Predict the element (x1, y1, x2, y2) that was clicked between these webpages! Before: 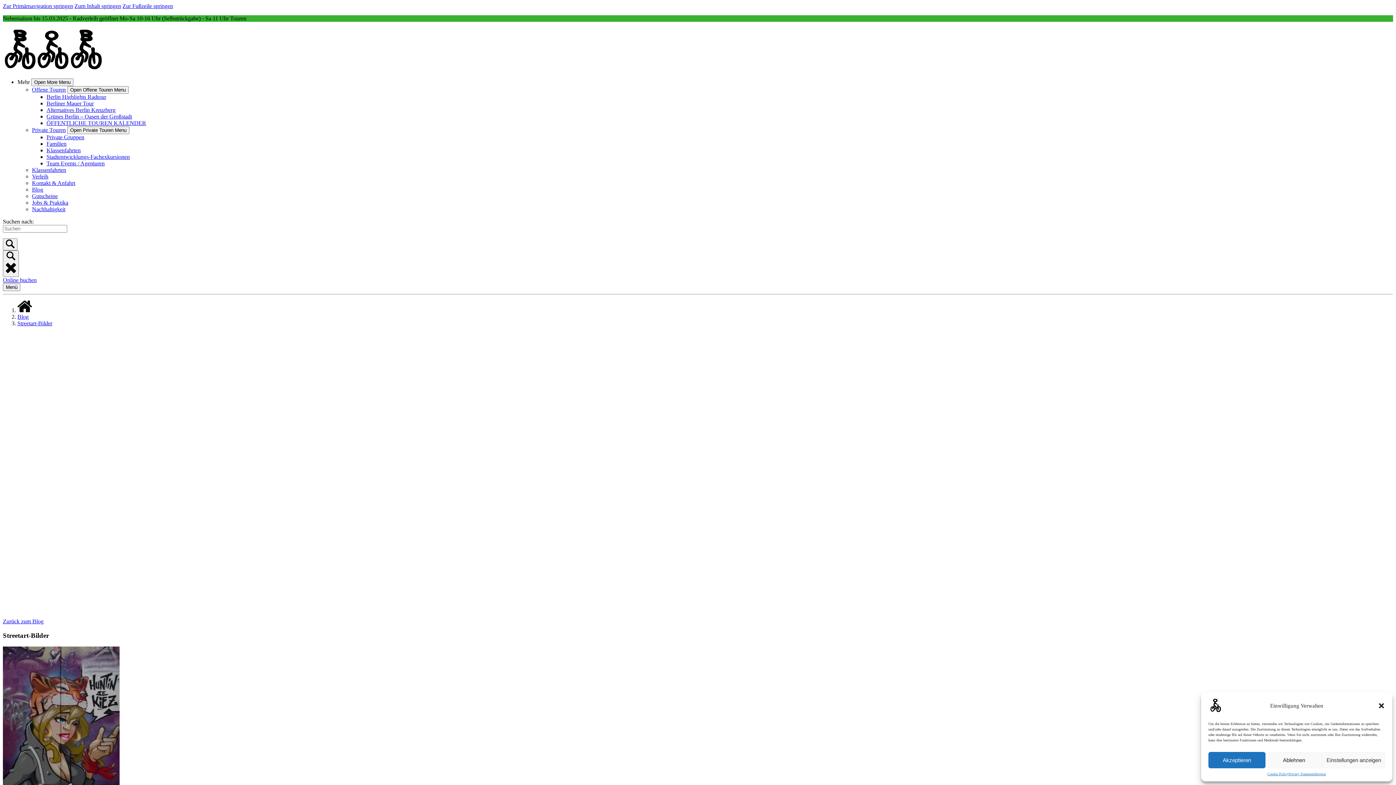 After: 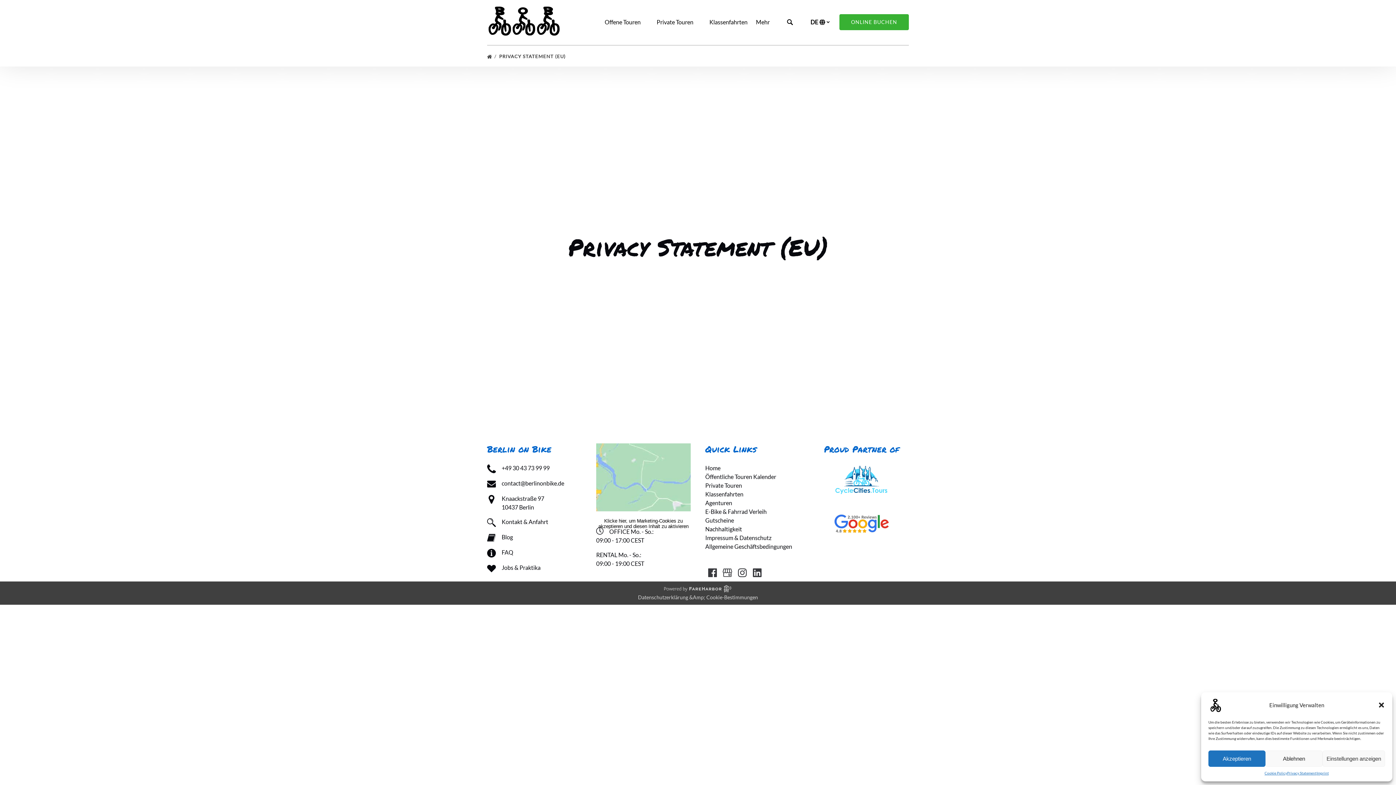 Action: bbox: (1288, 772, 1315, 776) label: Privacy Statement